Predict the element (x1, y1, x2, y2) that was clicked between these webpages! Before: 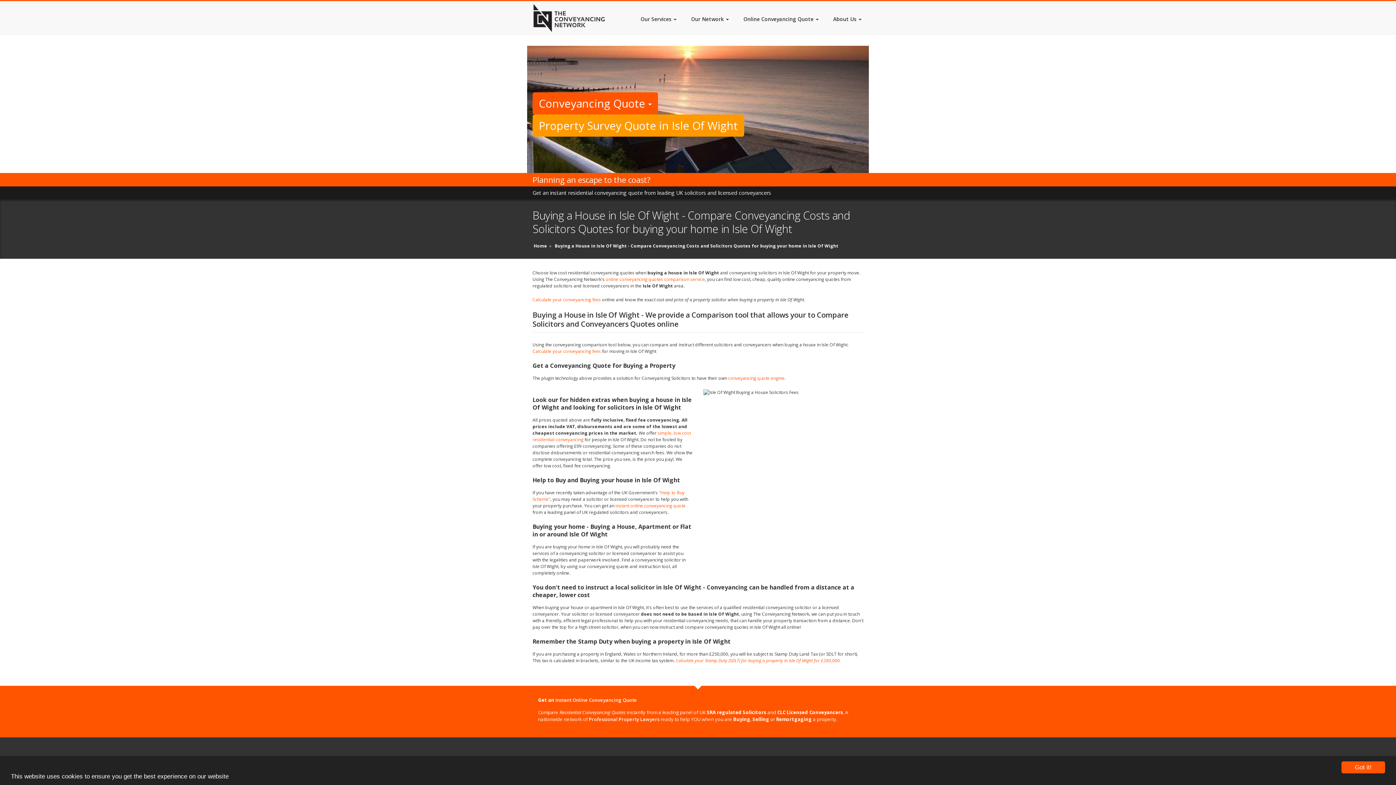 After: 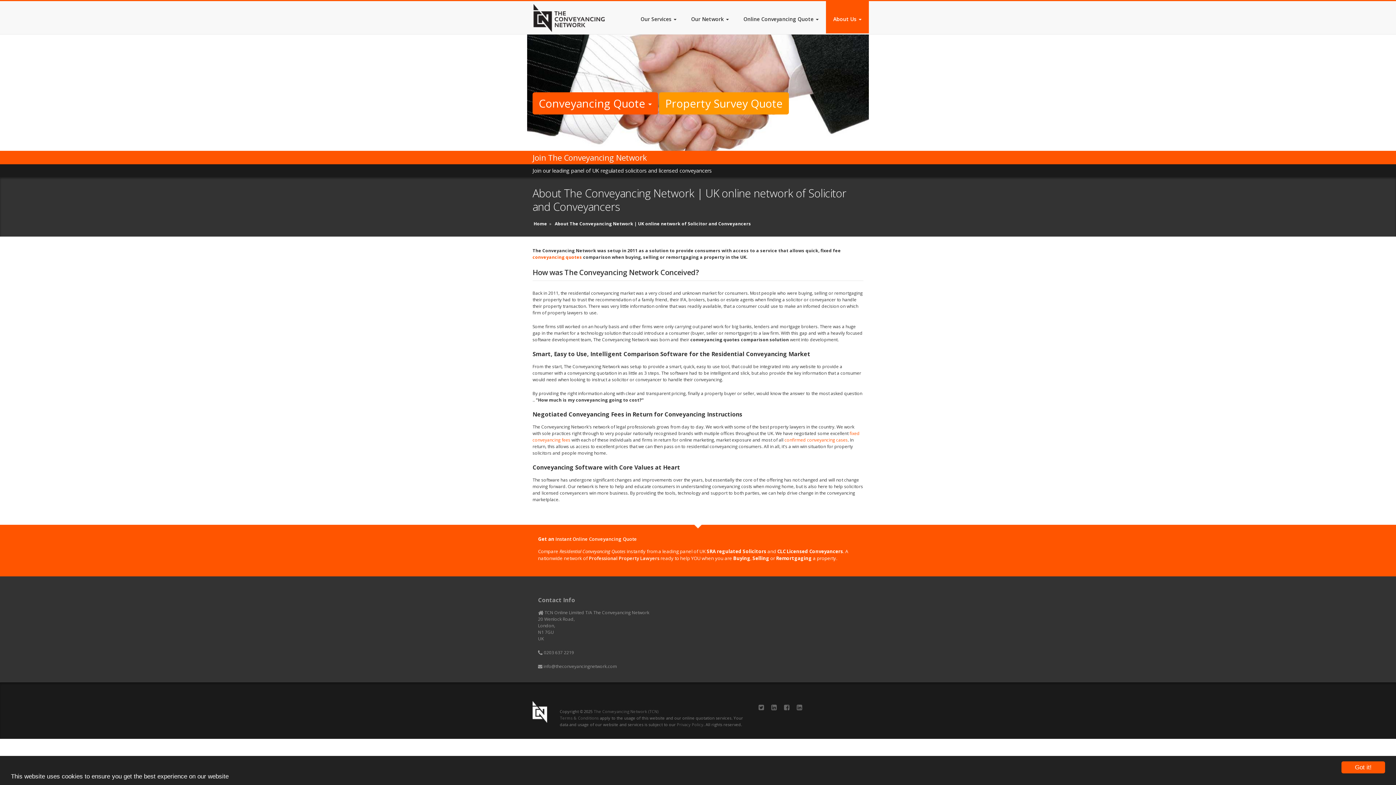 Action: label: About Us  bbox: (826, 1, 869, 33)